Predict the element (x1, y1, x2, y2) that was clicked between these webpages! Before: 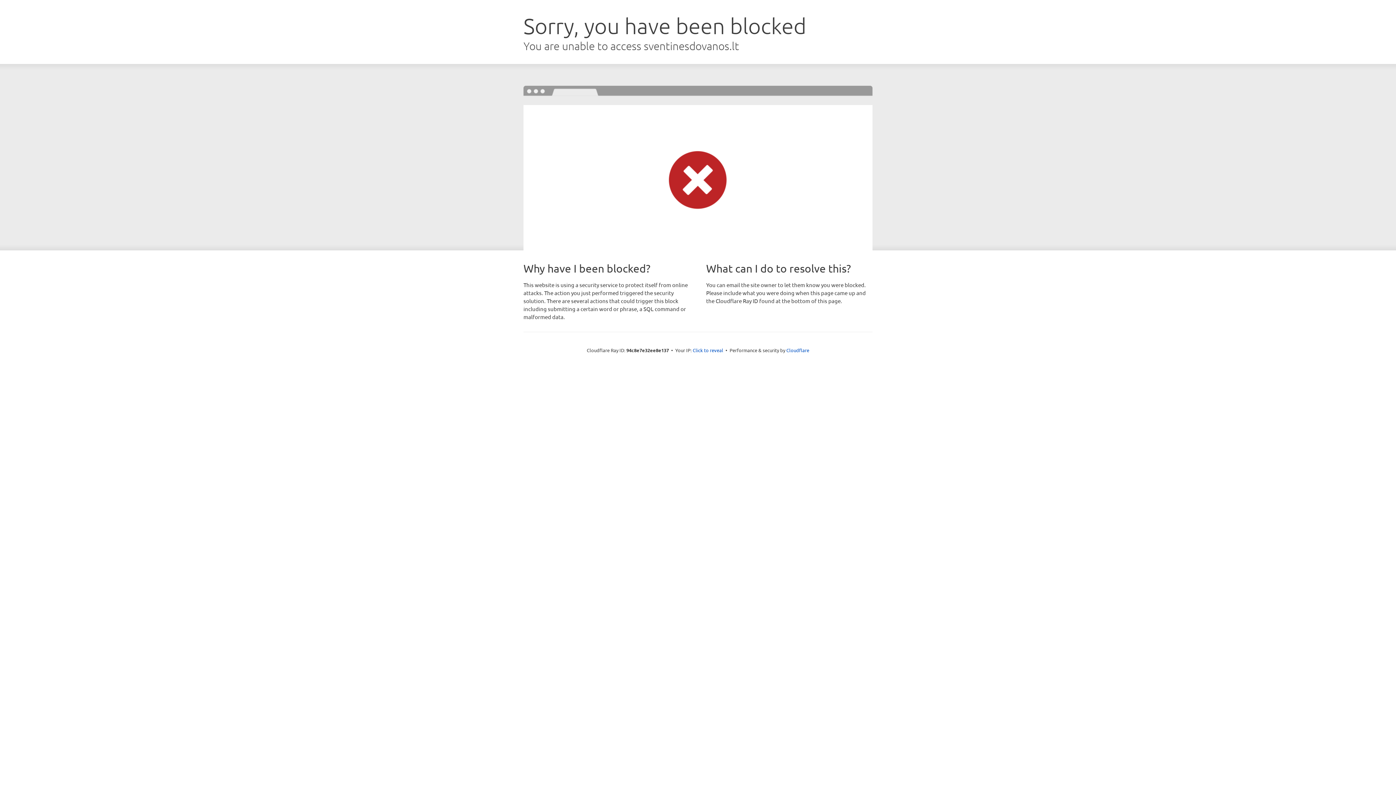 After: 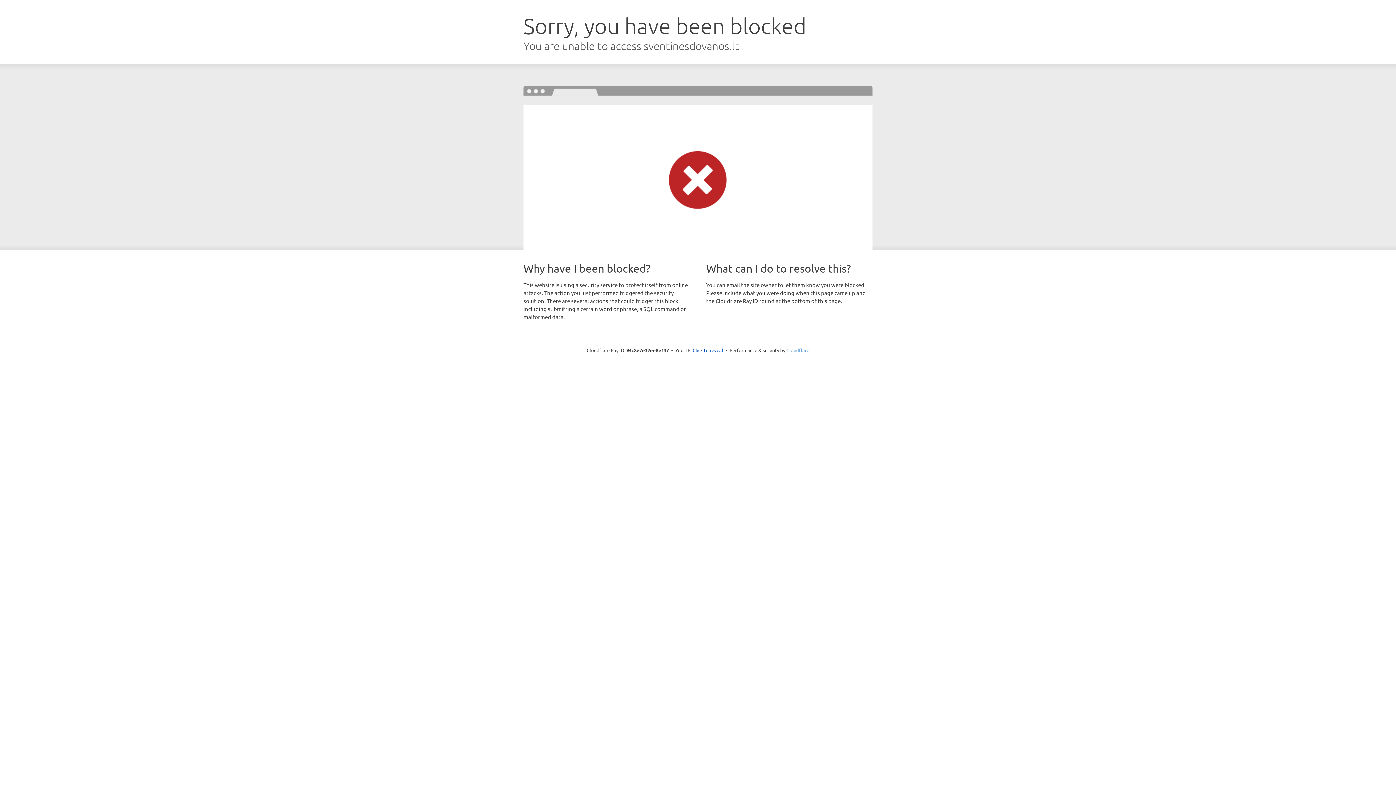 Action: bbox: (786, 347, 809, 353) label: Cloudflare